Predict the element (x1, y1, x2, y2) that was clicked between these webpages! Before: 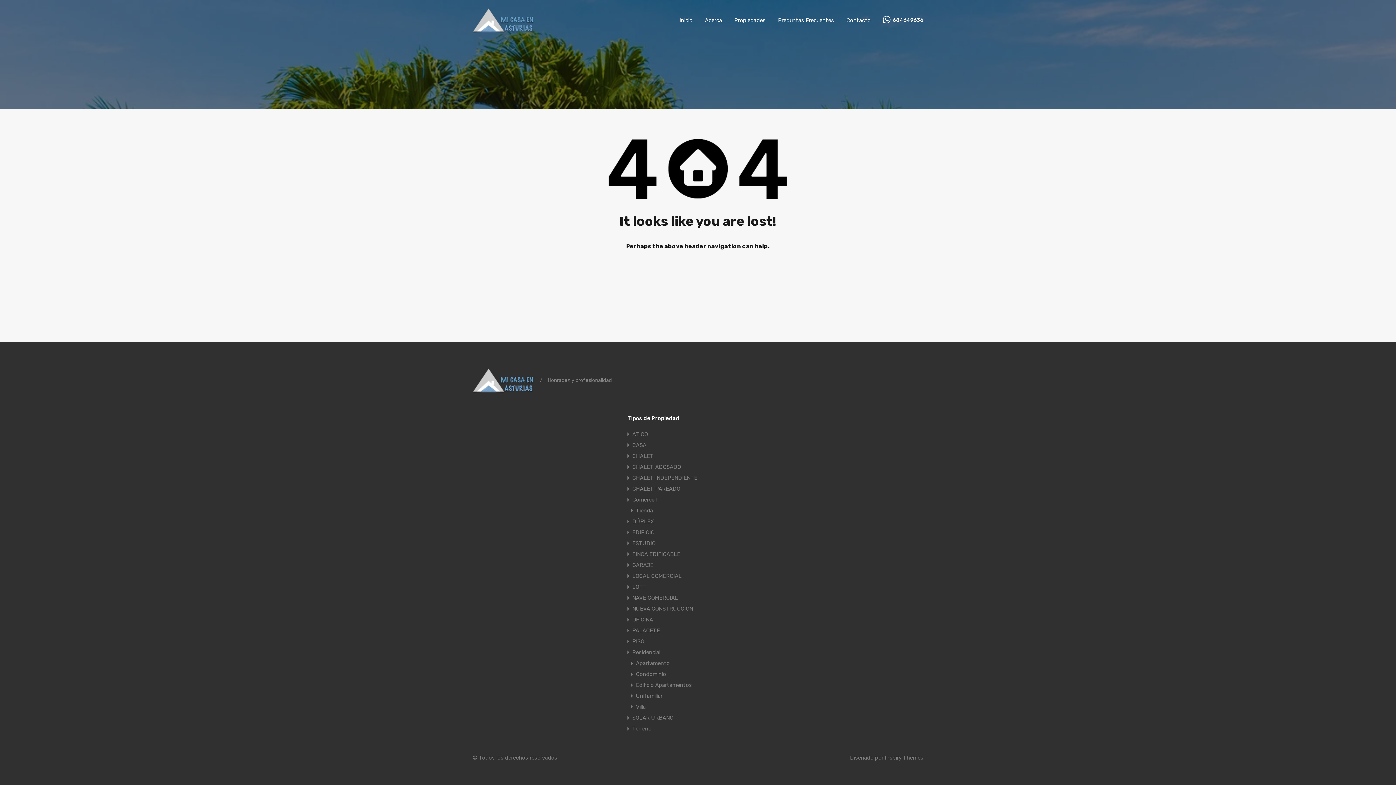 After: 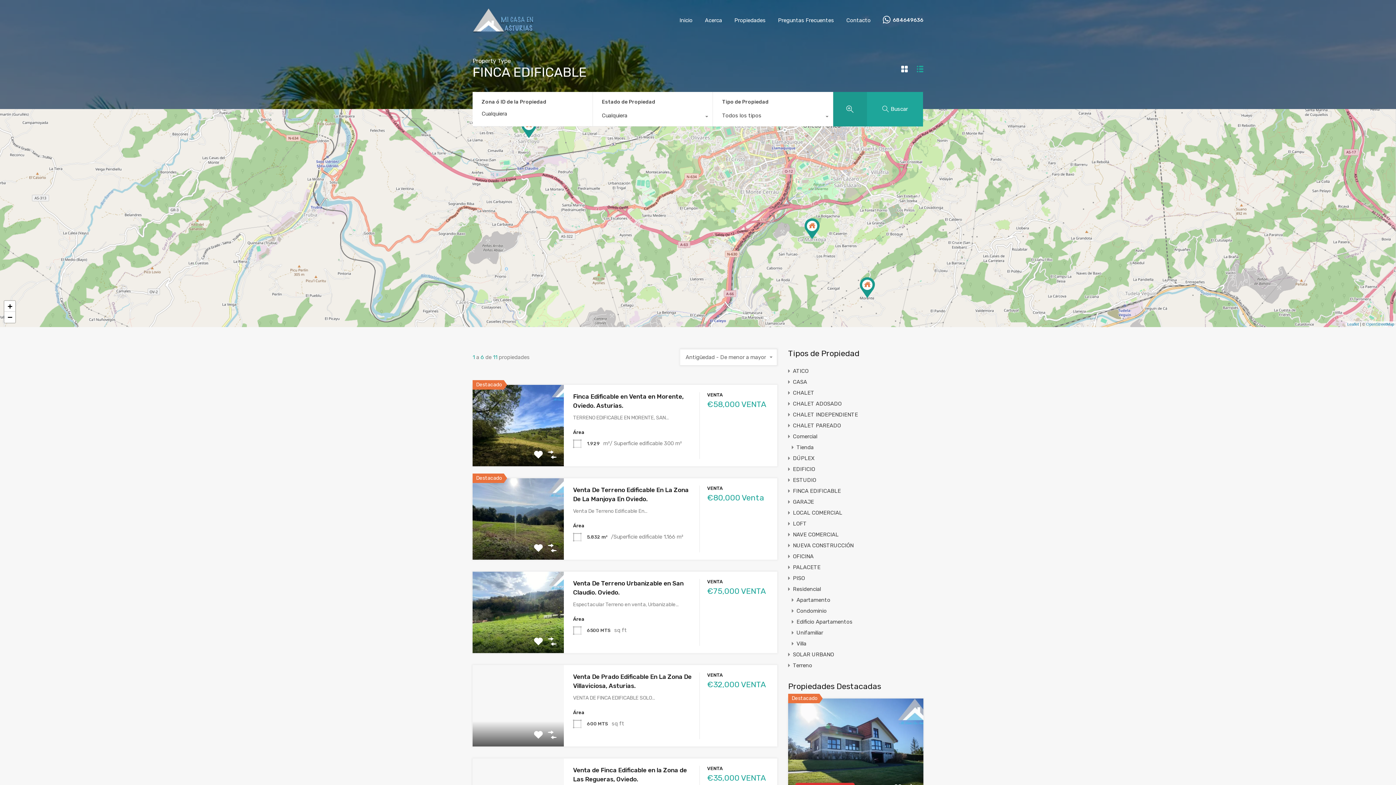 Action: label: FINCA EDIFICABLE bbox: (632, 549, 680, 560)